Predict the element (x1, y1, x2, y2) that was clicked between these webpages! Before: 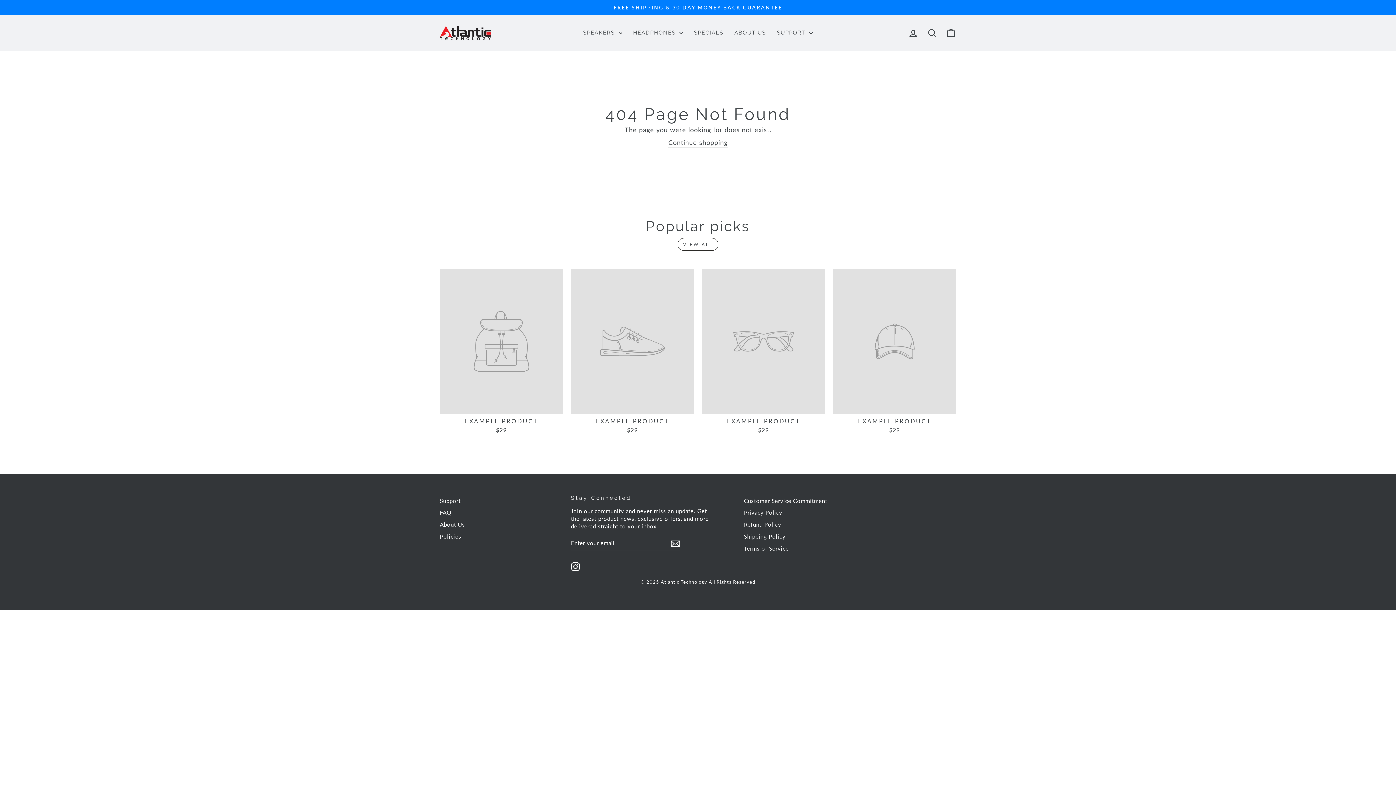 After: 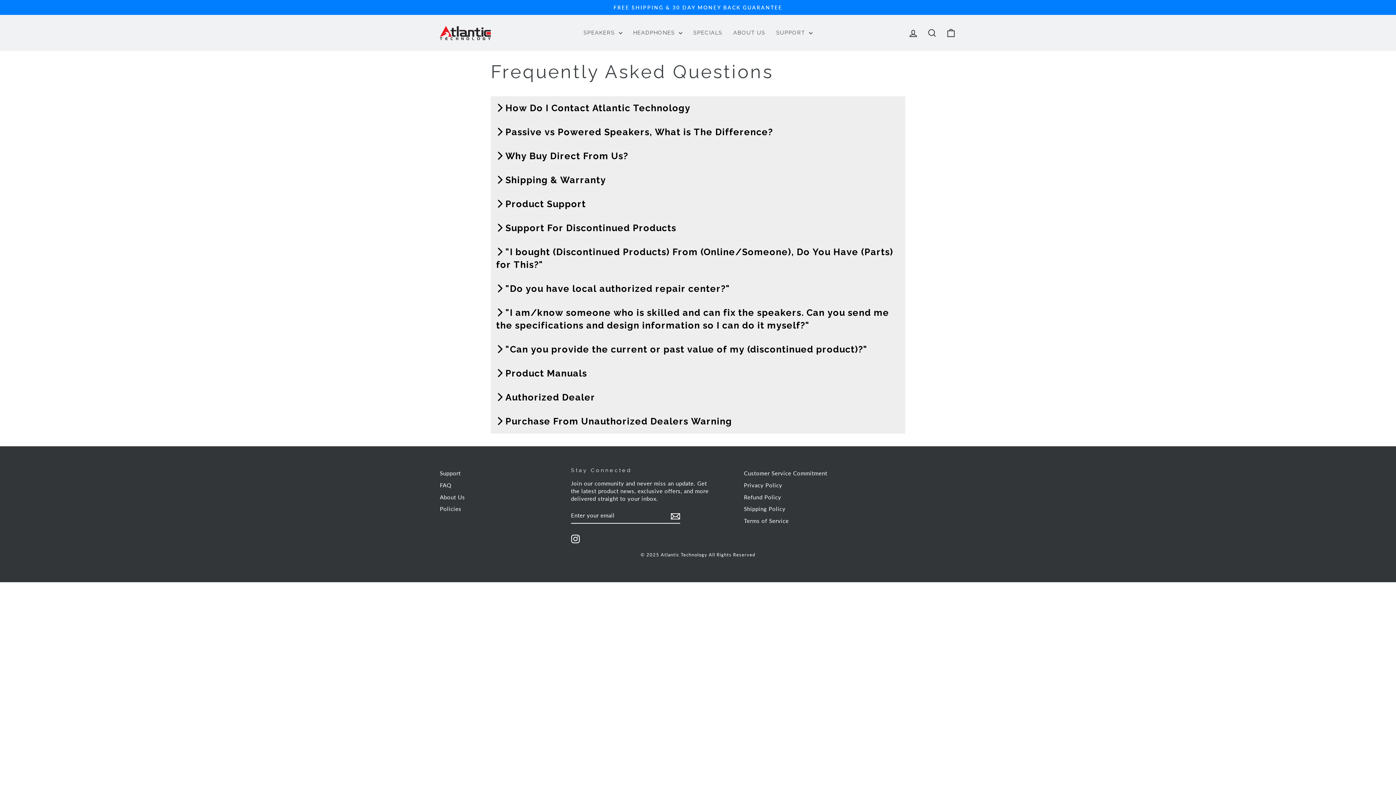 Action: label: FAQ bbox: (440, 507, 451, 518)